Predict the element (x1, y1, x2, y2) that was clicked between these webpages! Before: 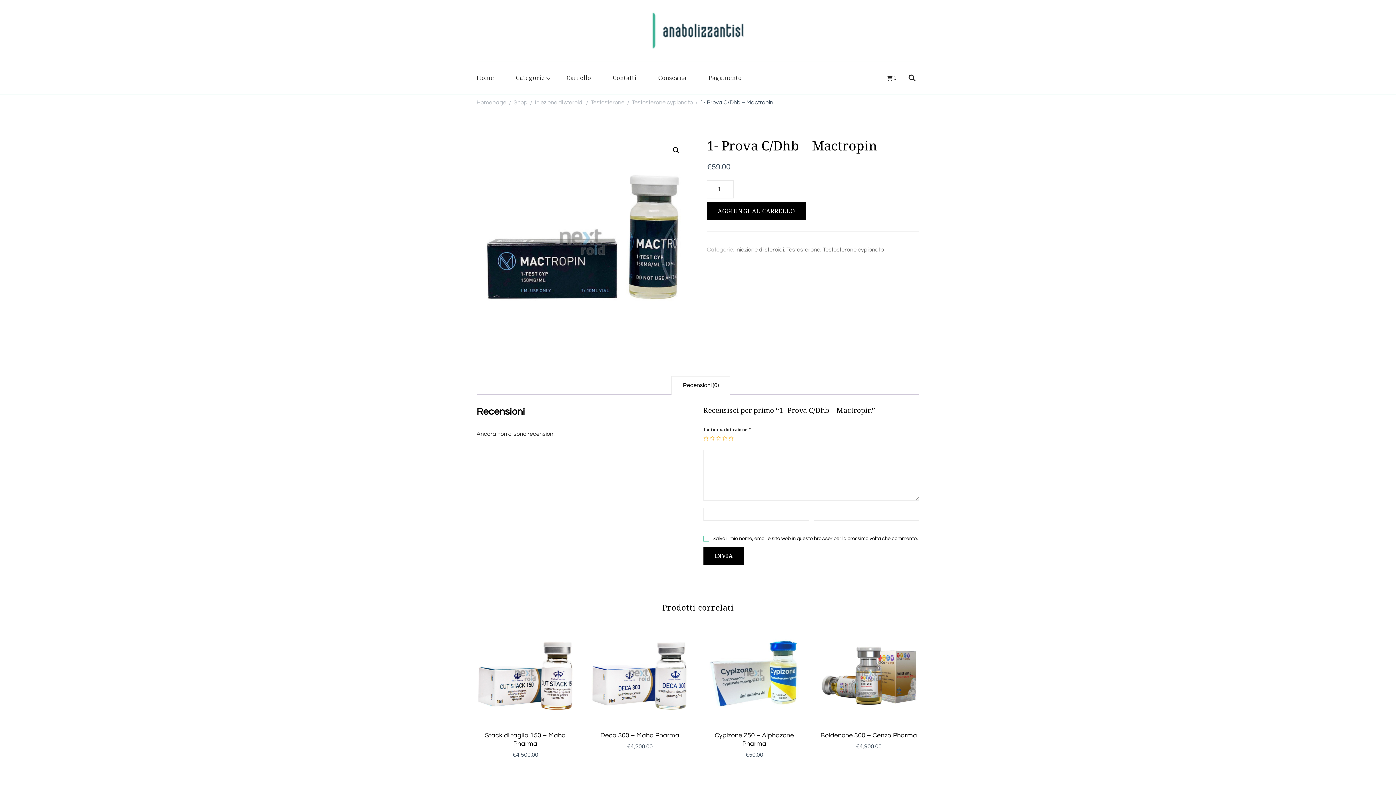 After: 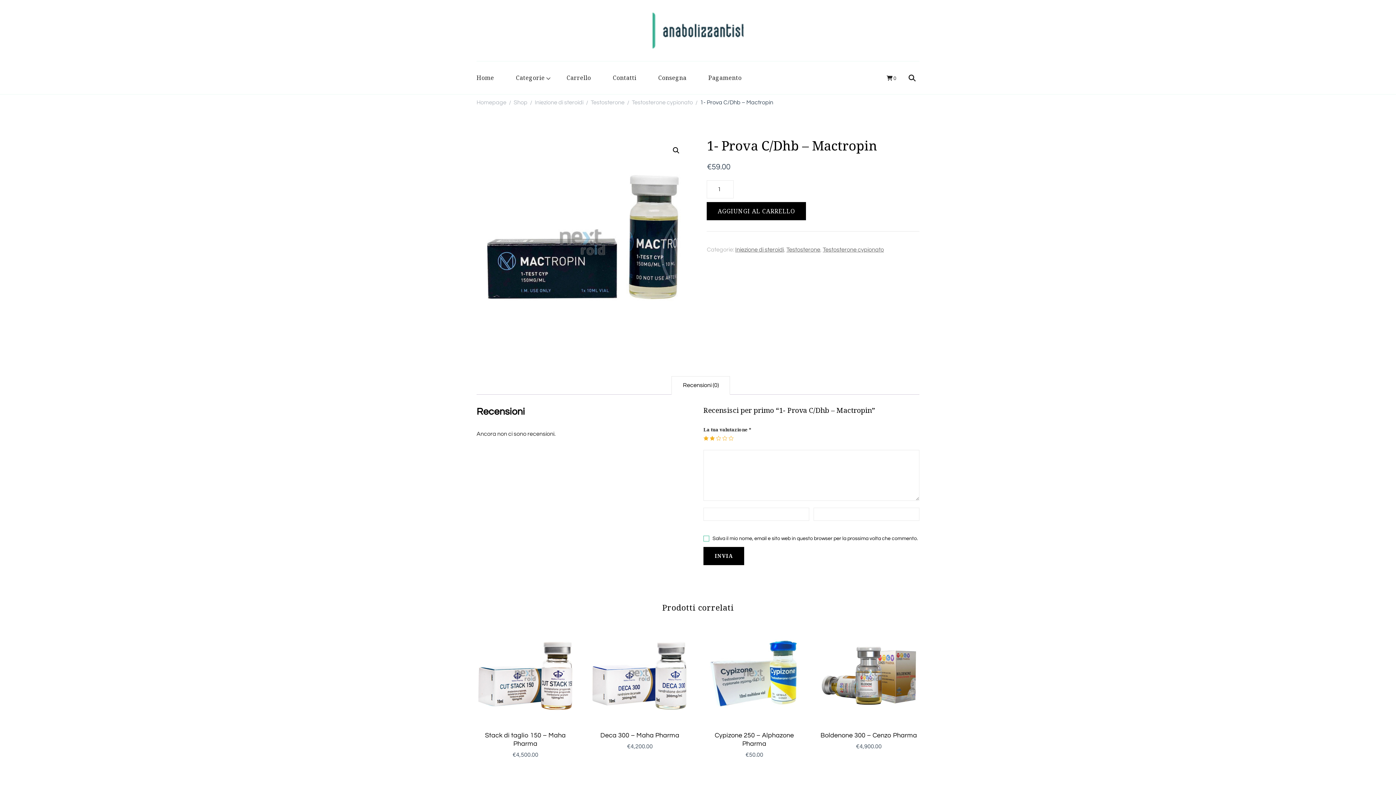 Action: label: 2 bbox: (709, 435, 715, 441)